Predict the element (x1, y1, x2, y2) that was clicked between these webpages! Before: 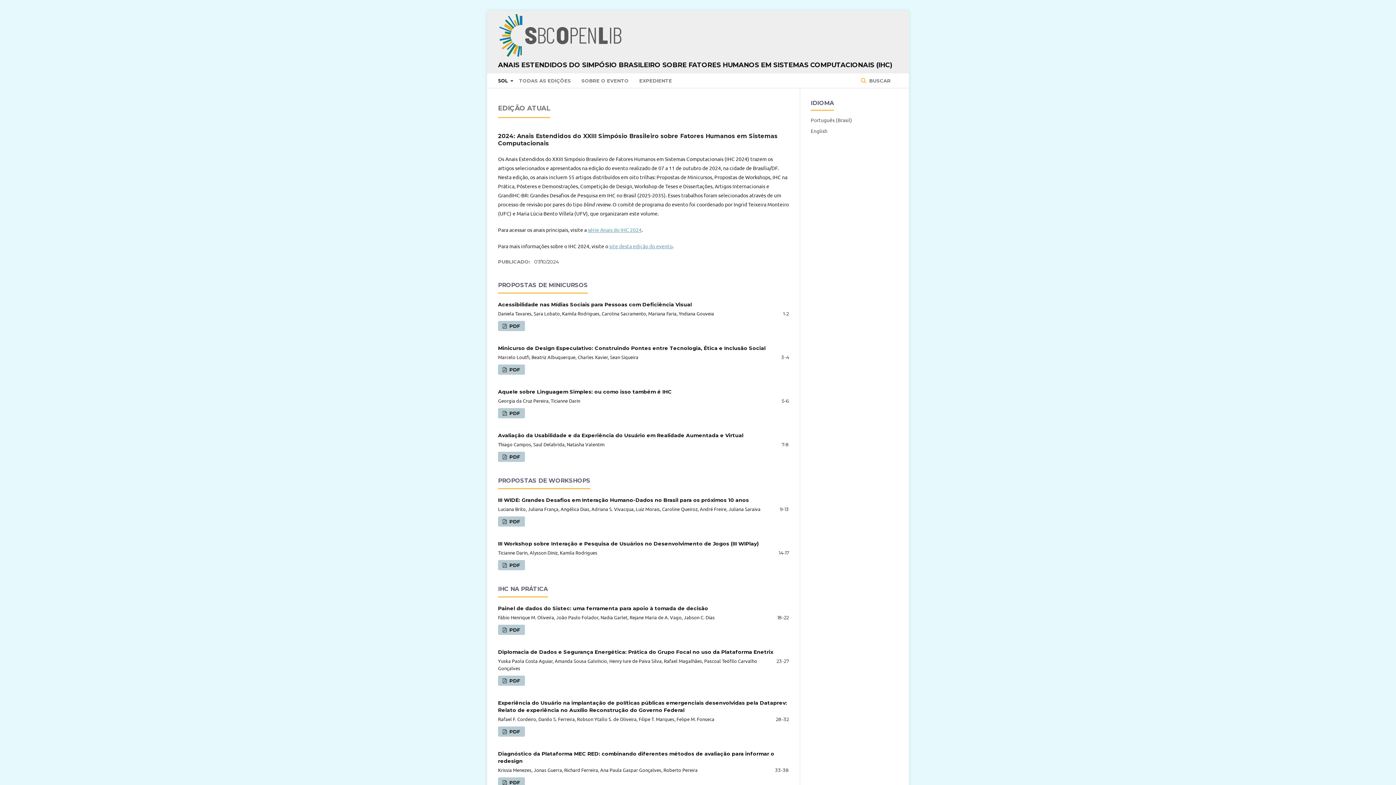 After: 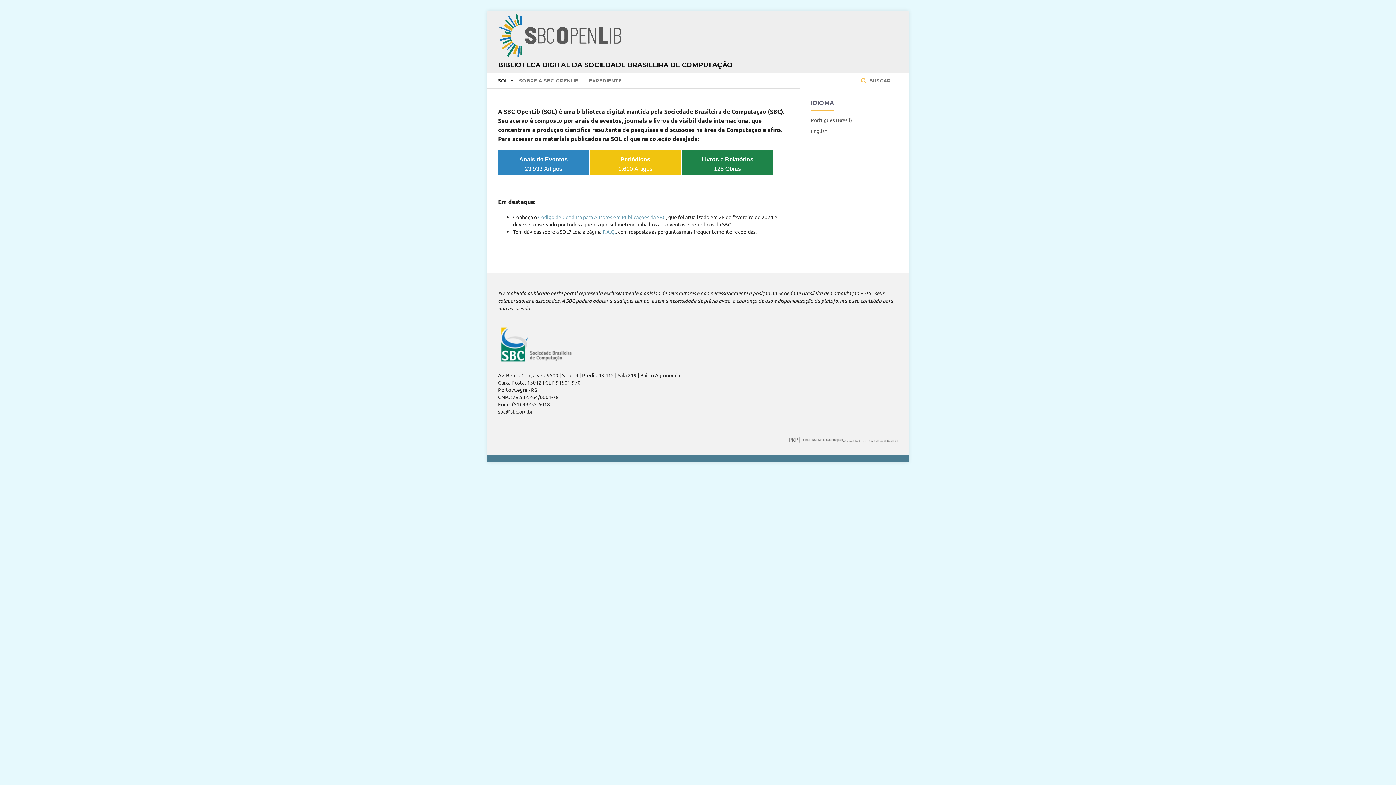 Action: bbox: (498, 12, 622, 58)